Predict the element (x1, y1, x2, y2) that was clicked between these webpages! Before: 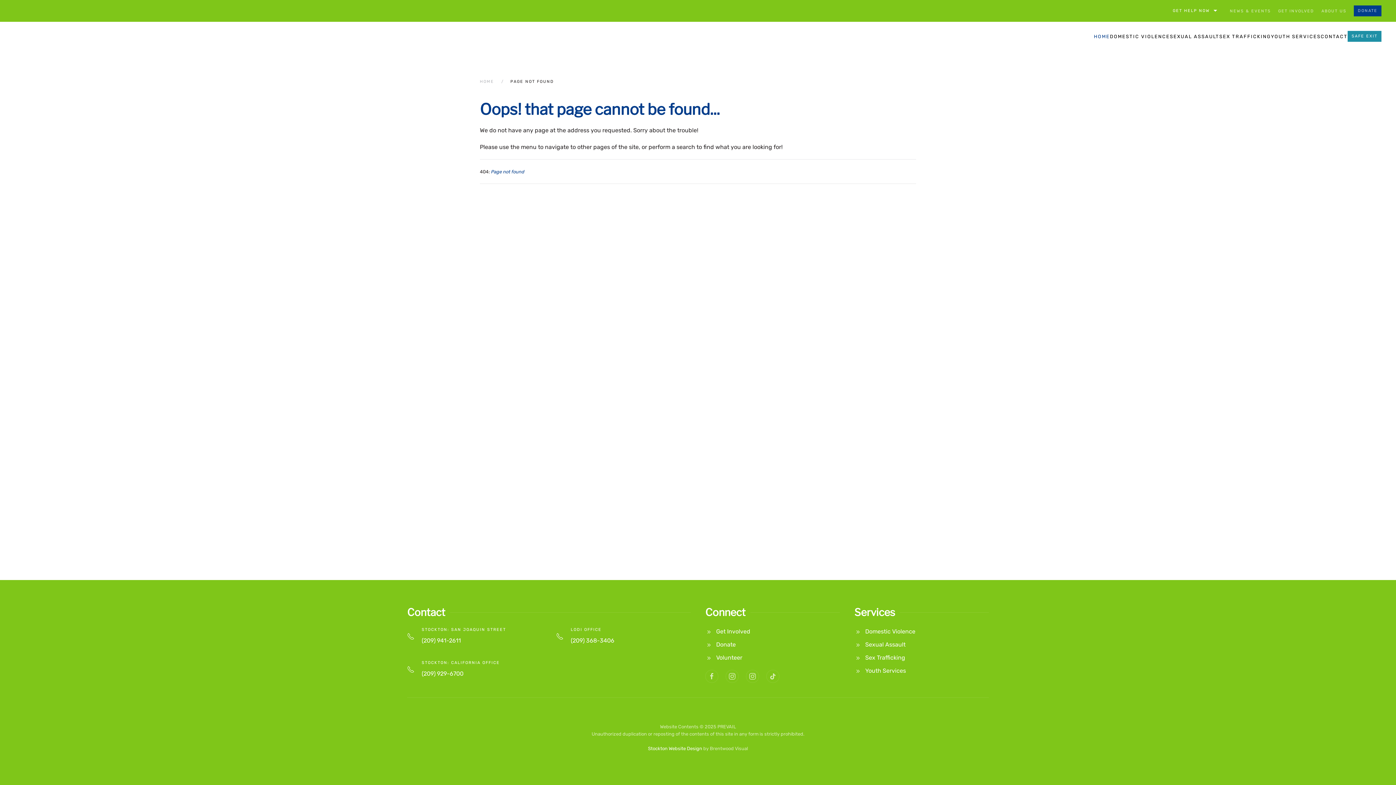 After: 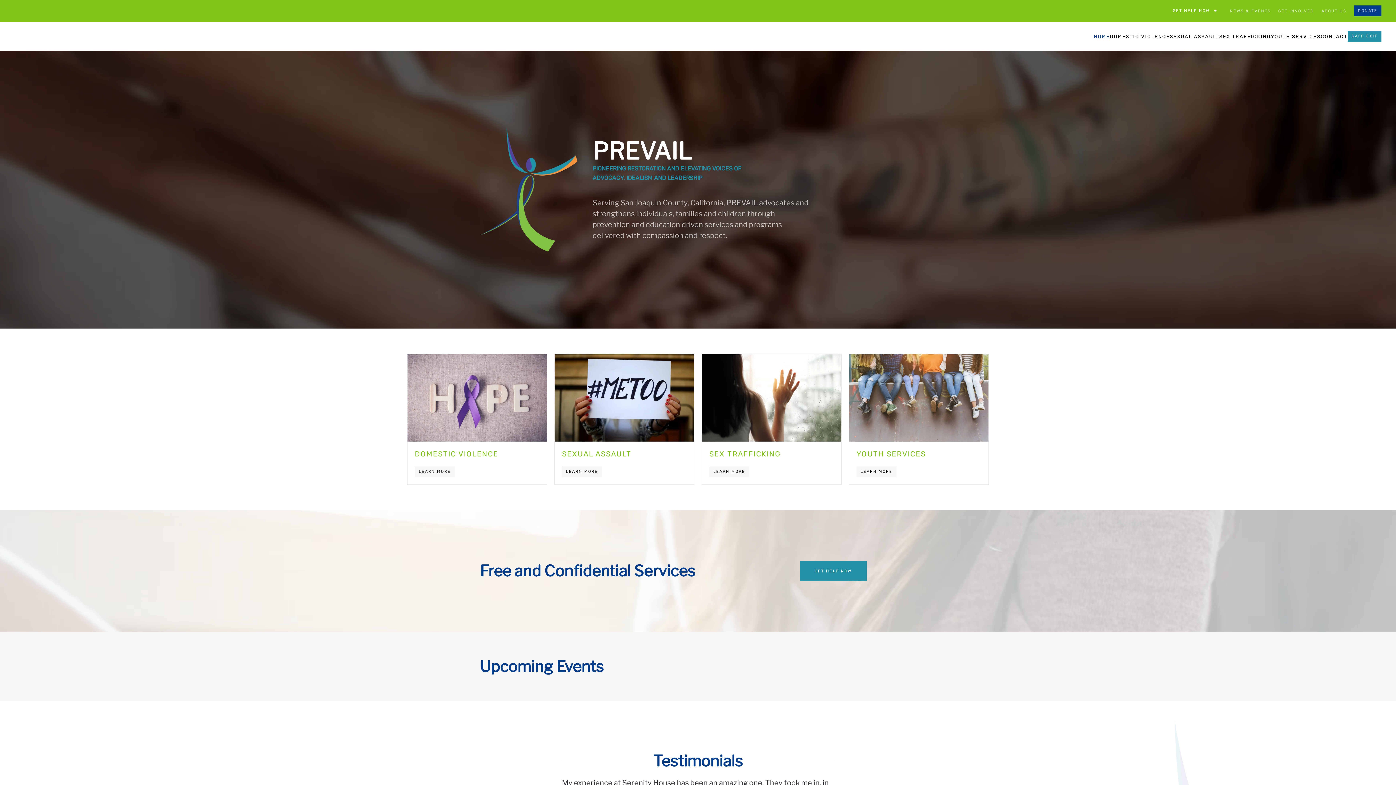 Action: bbox: (480, 79, 494, 84) label: HOME